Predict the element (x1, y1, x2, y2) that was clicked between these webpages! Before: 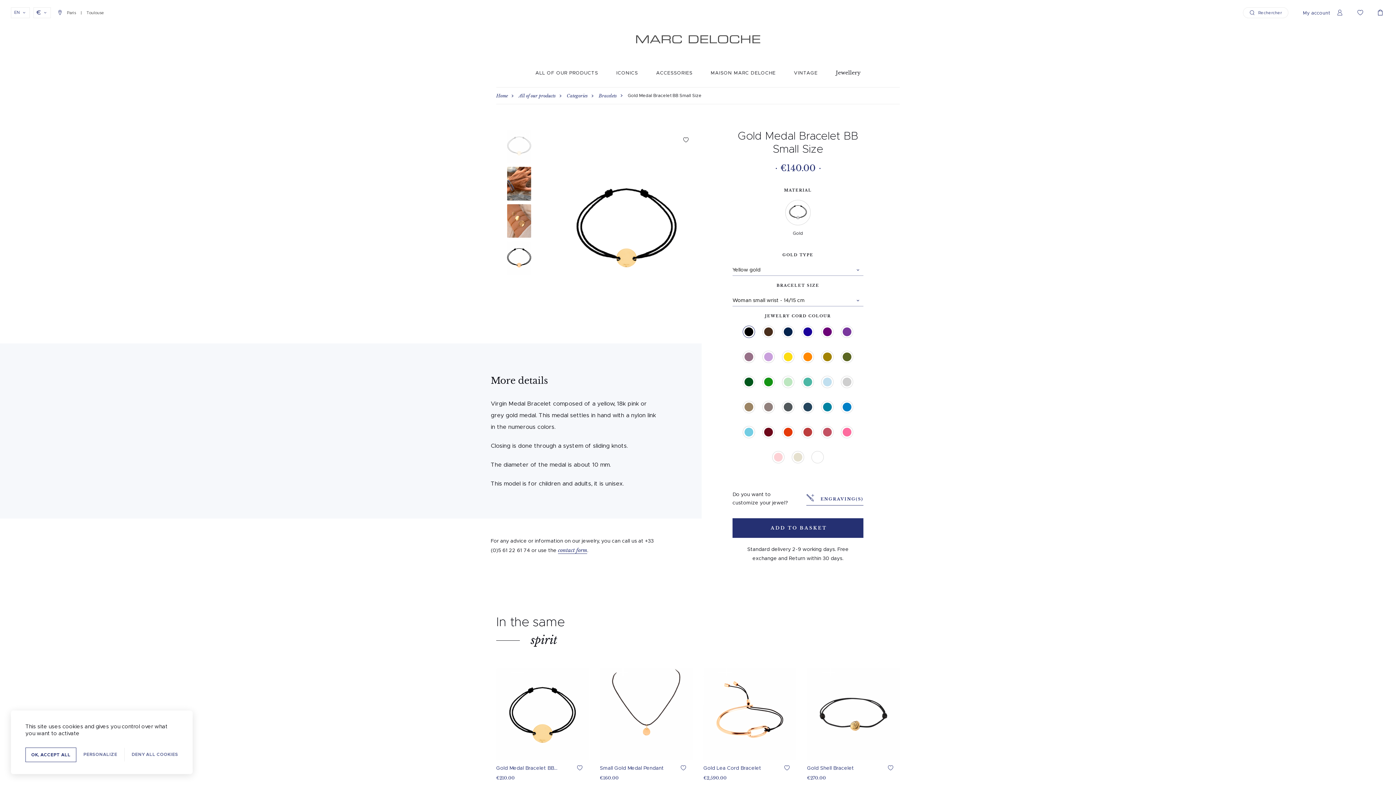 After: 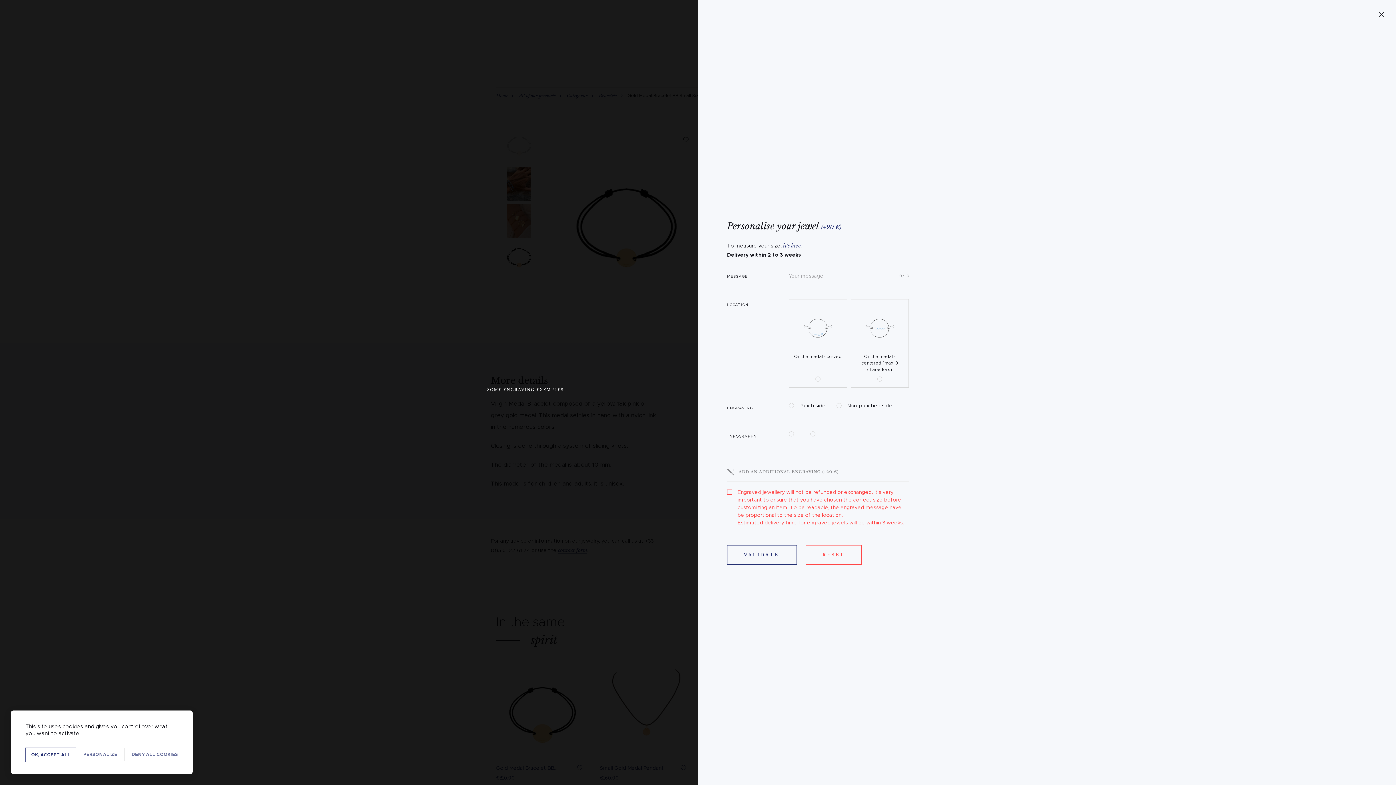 Action: label: ENGRAVING(S) bbox: (806, 494, 863, 505)